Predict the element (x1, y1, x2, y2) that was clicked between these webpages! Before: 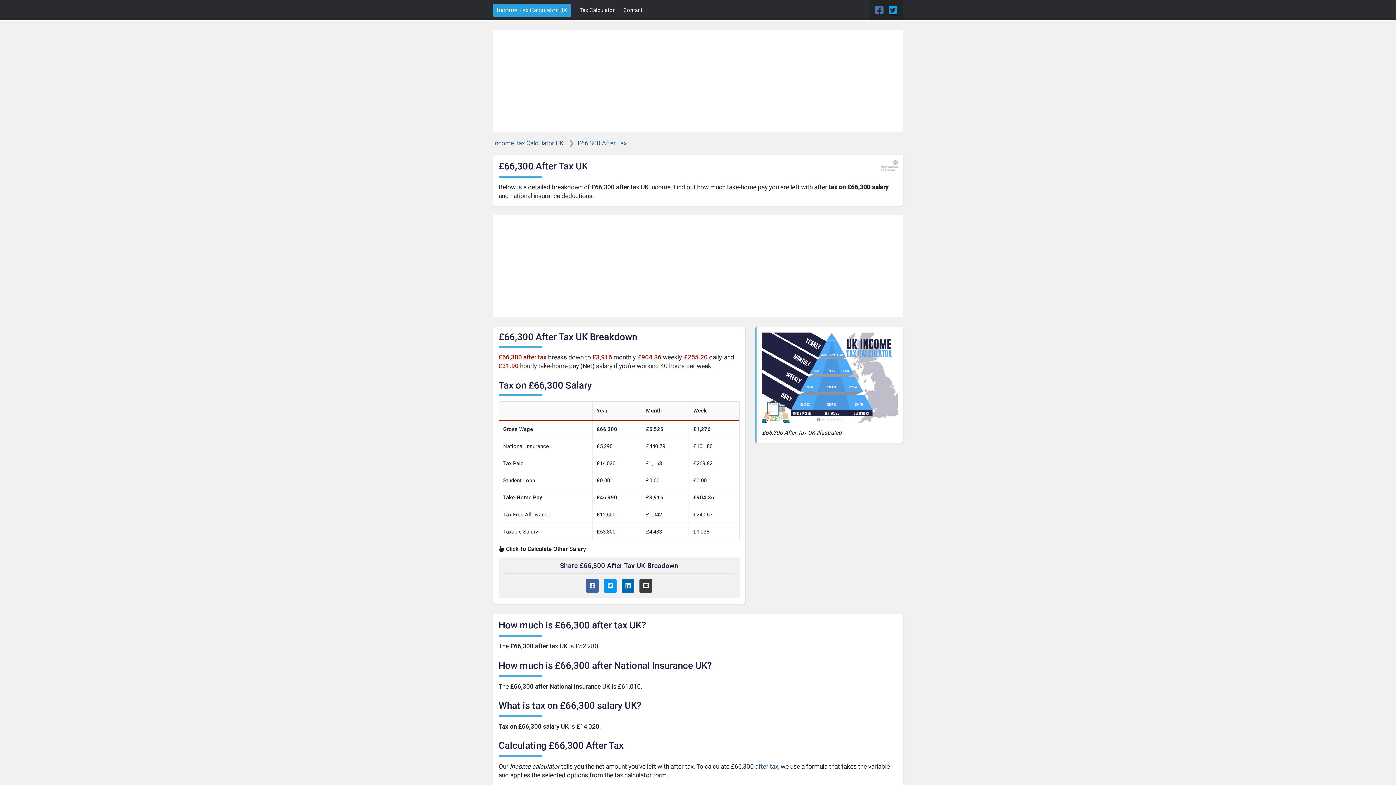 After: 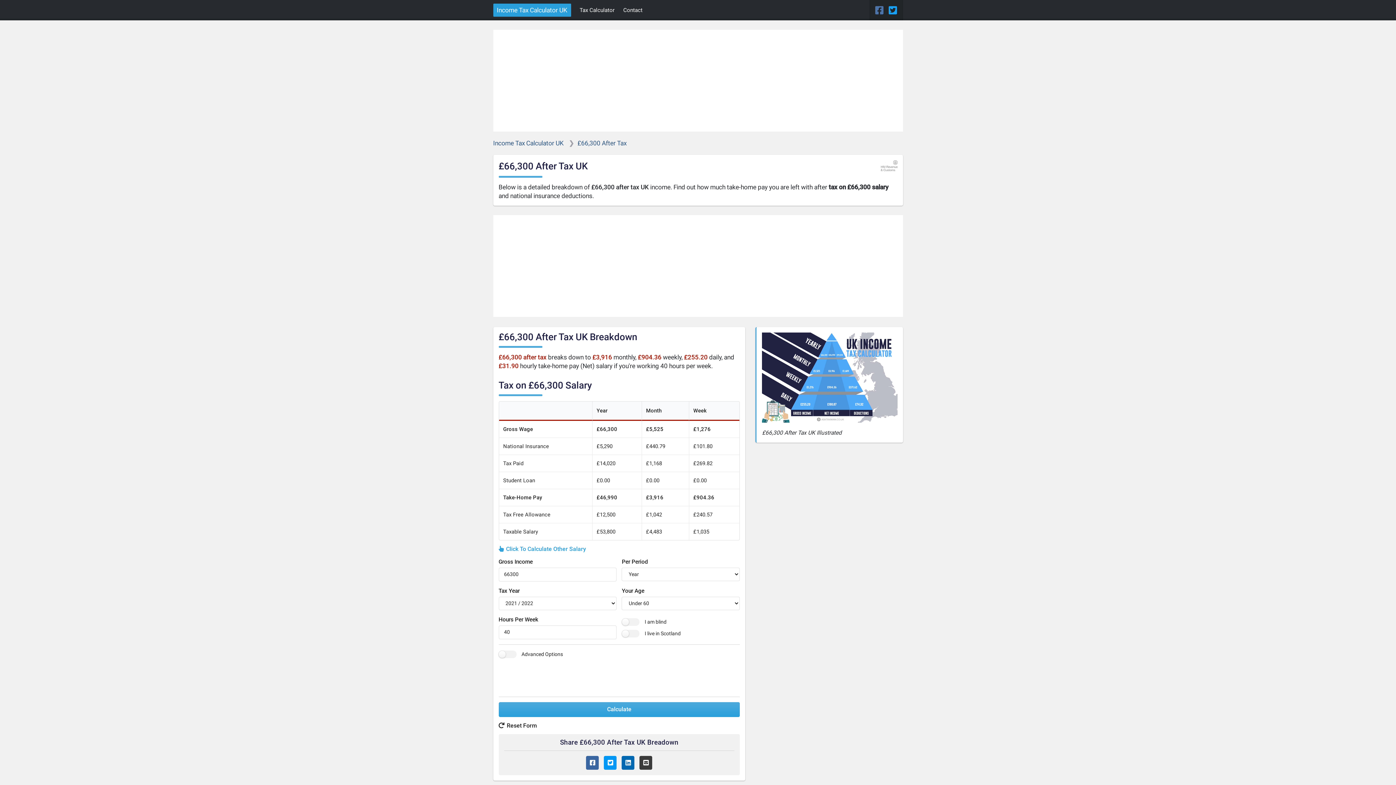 Action: label:  Click To Calculate Other Salary bbox: (498, 546, 586, 552)